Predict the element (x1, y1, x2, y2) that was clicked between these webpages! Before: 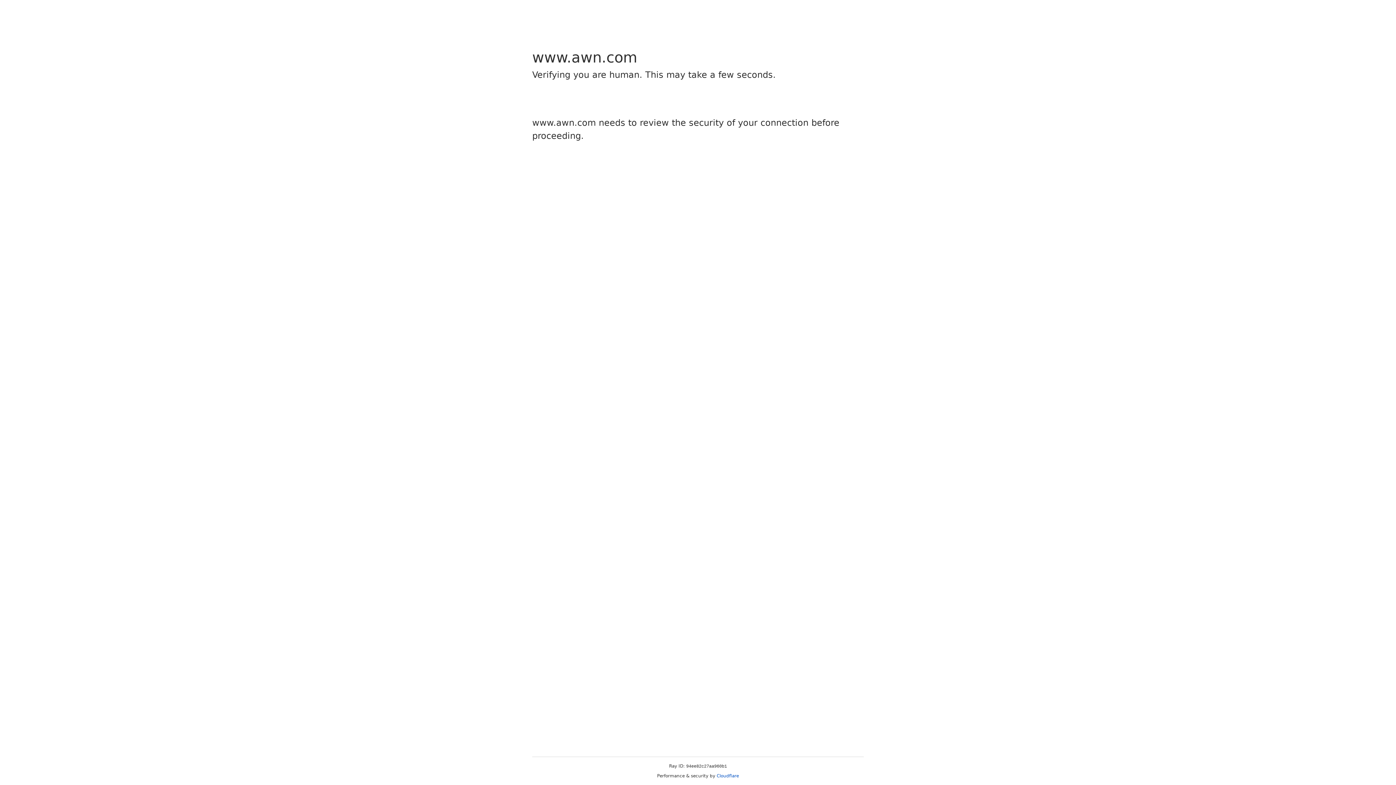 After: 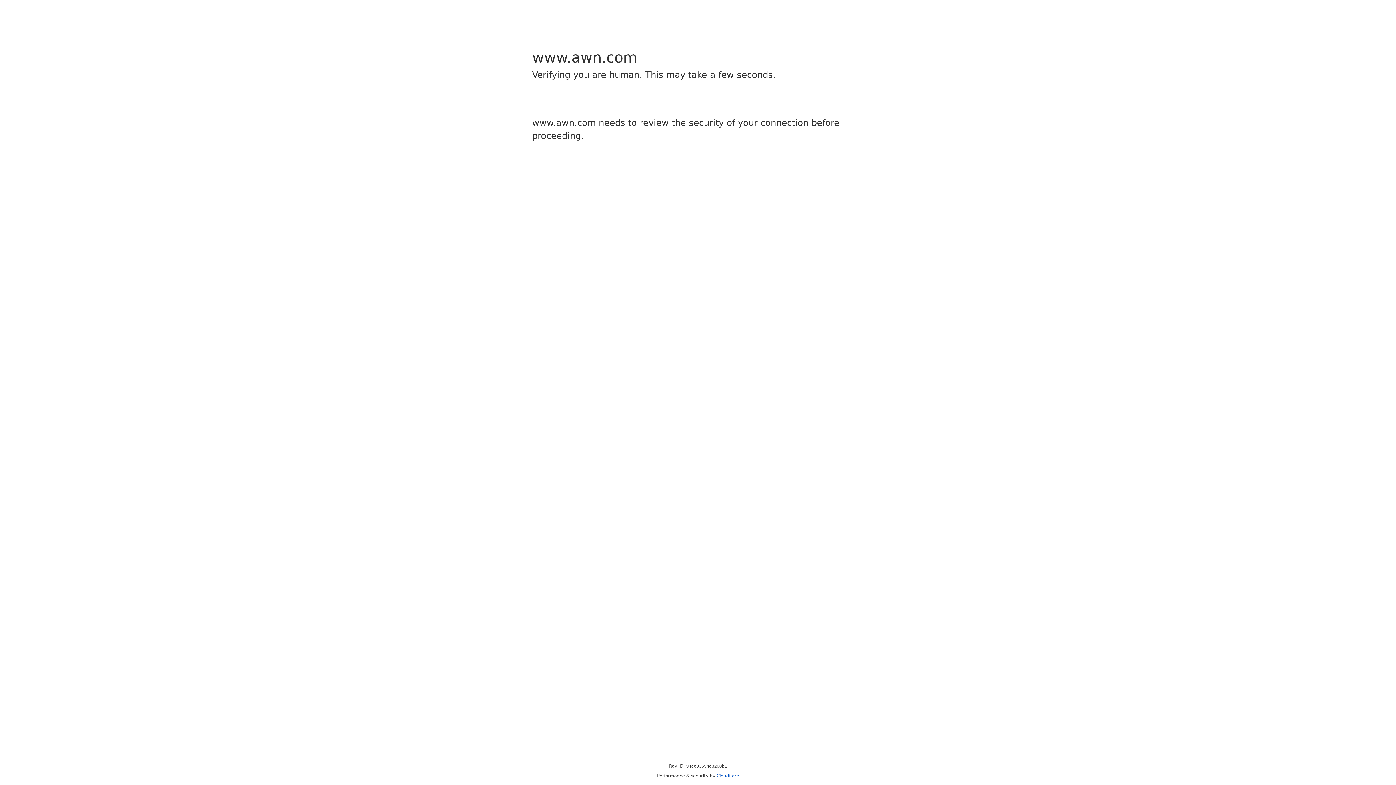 Action: bbox: (716, 773, 739, 778) label: Cloudflare